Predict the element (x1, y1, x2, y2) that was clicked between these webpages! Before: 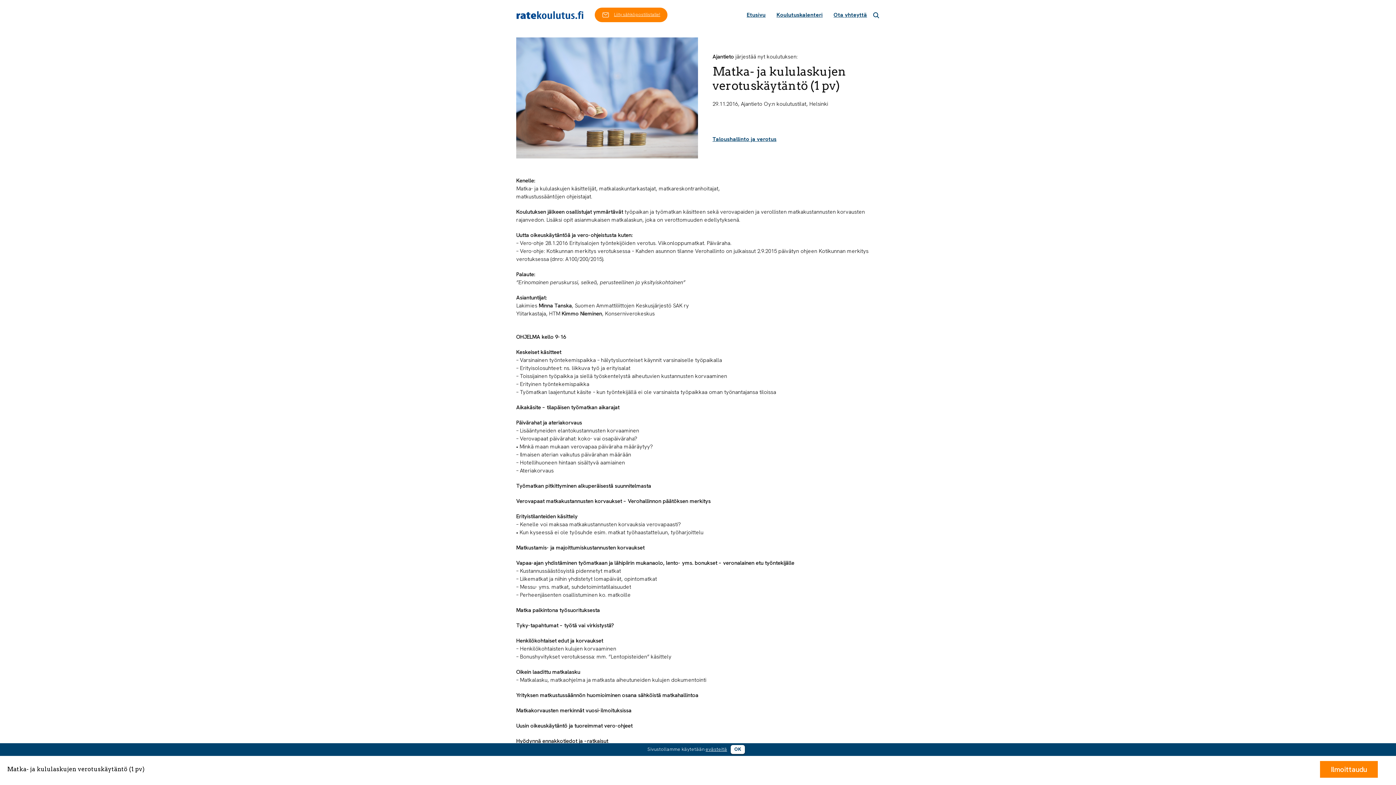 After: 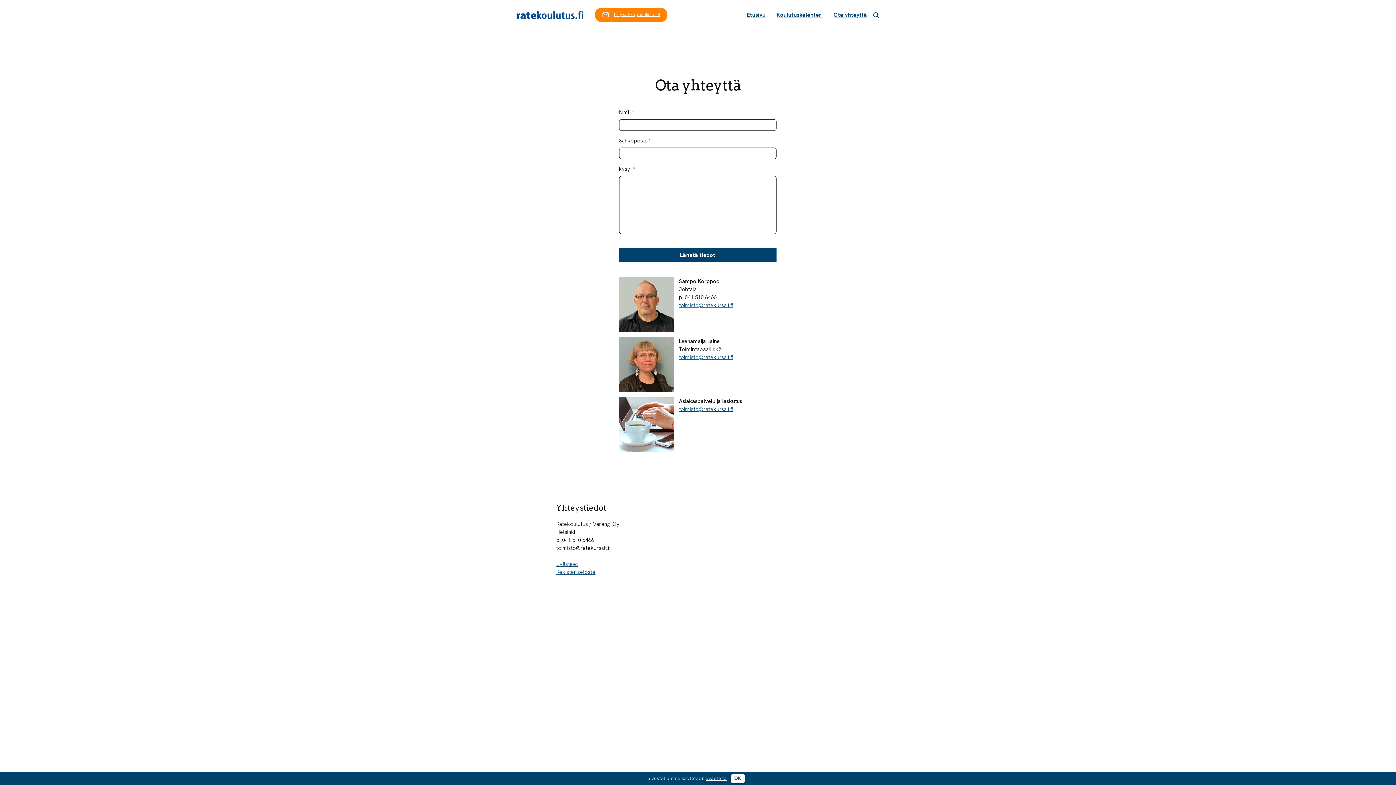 Action: label: Ota yhteyttä bbox: (828, 0, 872, 29)